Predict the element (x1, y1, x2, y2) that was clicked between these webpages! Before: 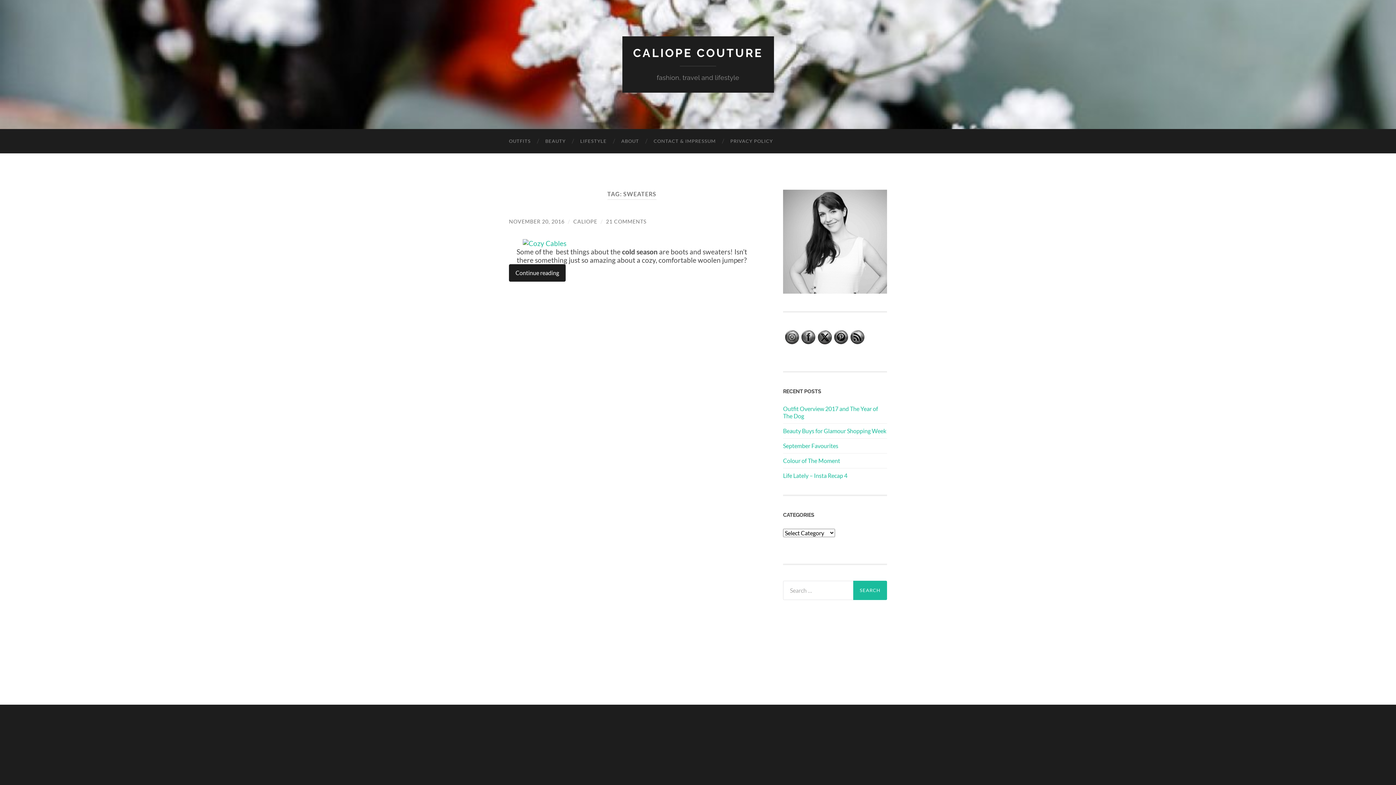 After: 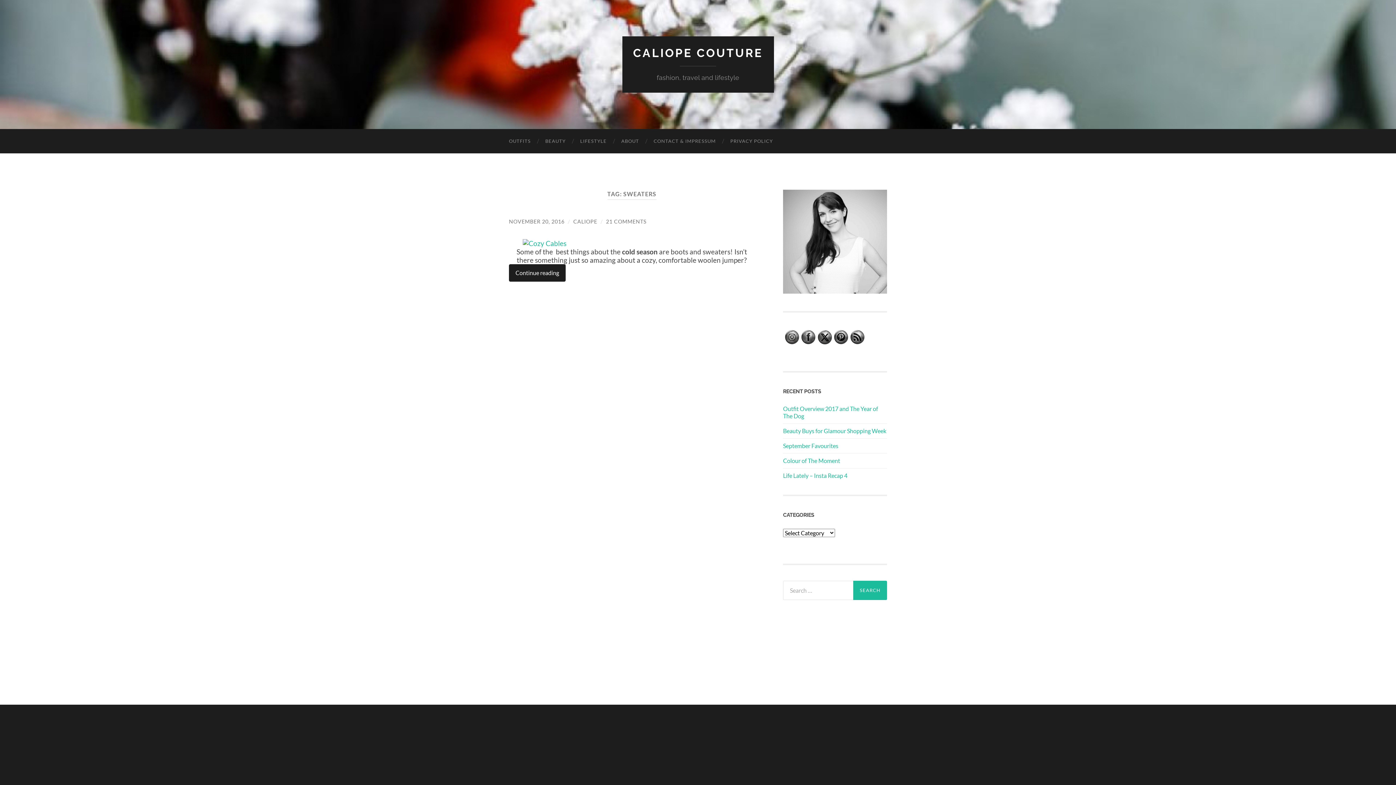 Action: bbox: (817, 330, 832, 344)